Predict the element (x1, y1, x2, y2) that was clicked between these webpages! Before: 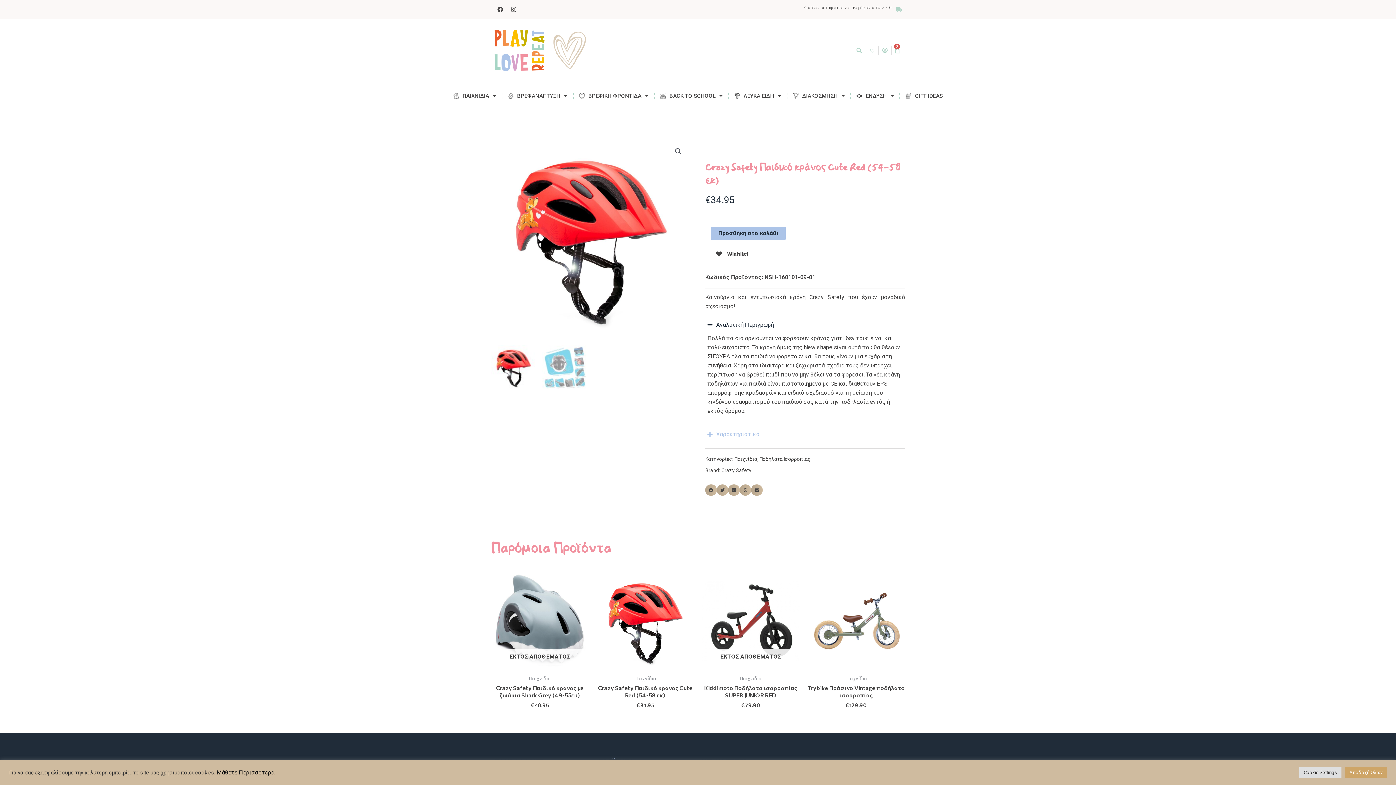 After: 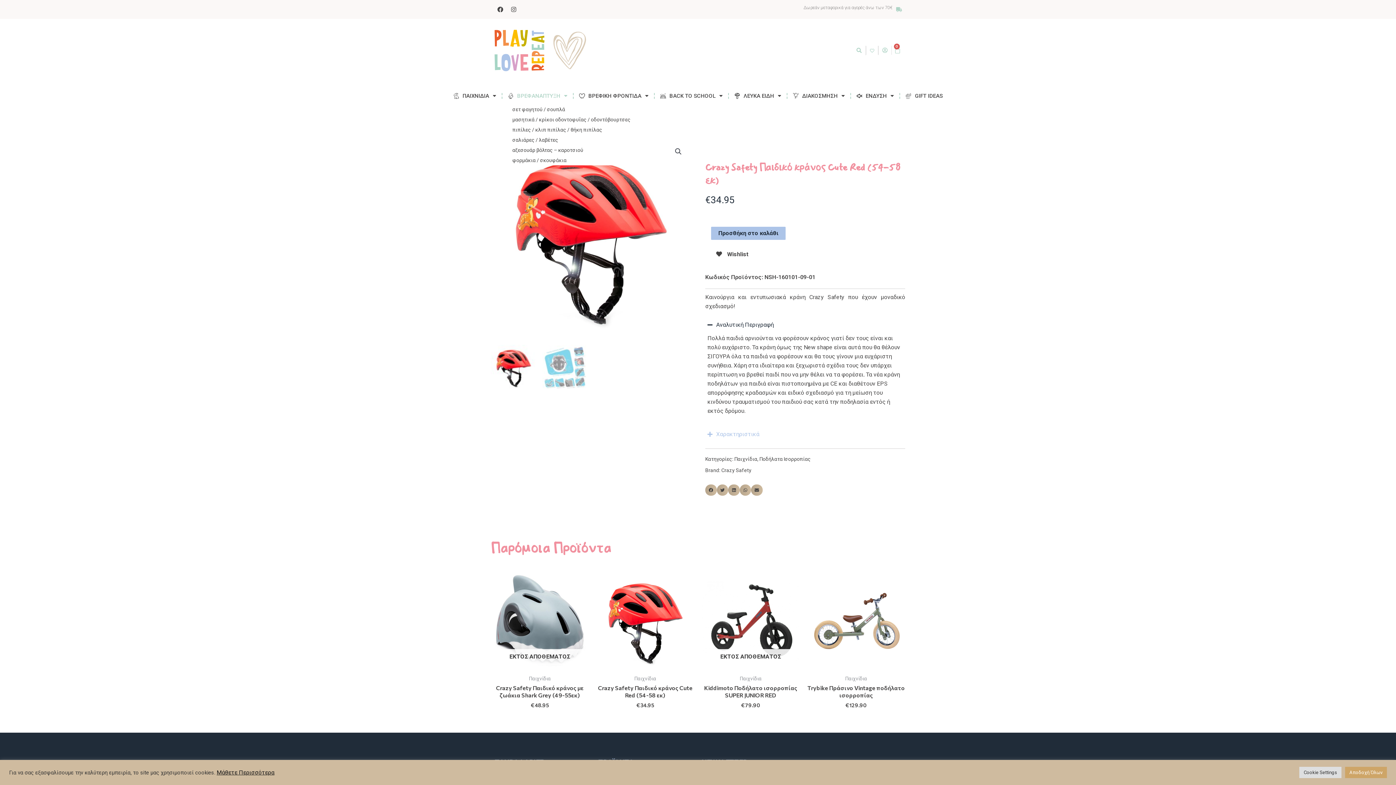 Action: label: ΒΡΕΦΑΝΑΠΤΥΞΗ bbox: (502, 87, 572, 104)